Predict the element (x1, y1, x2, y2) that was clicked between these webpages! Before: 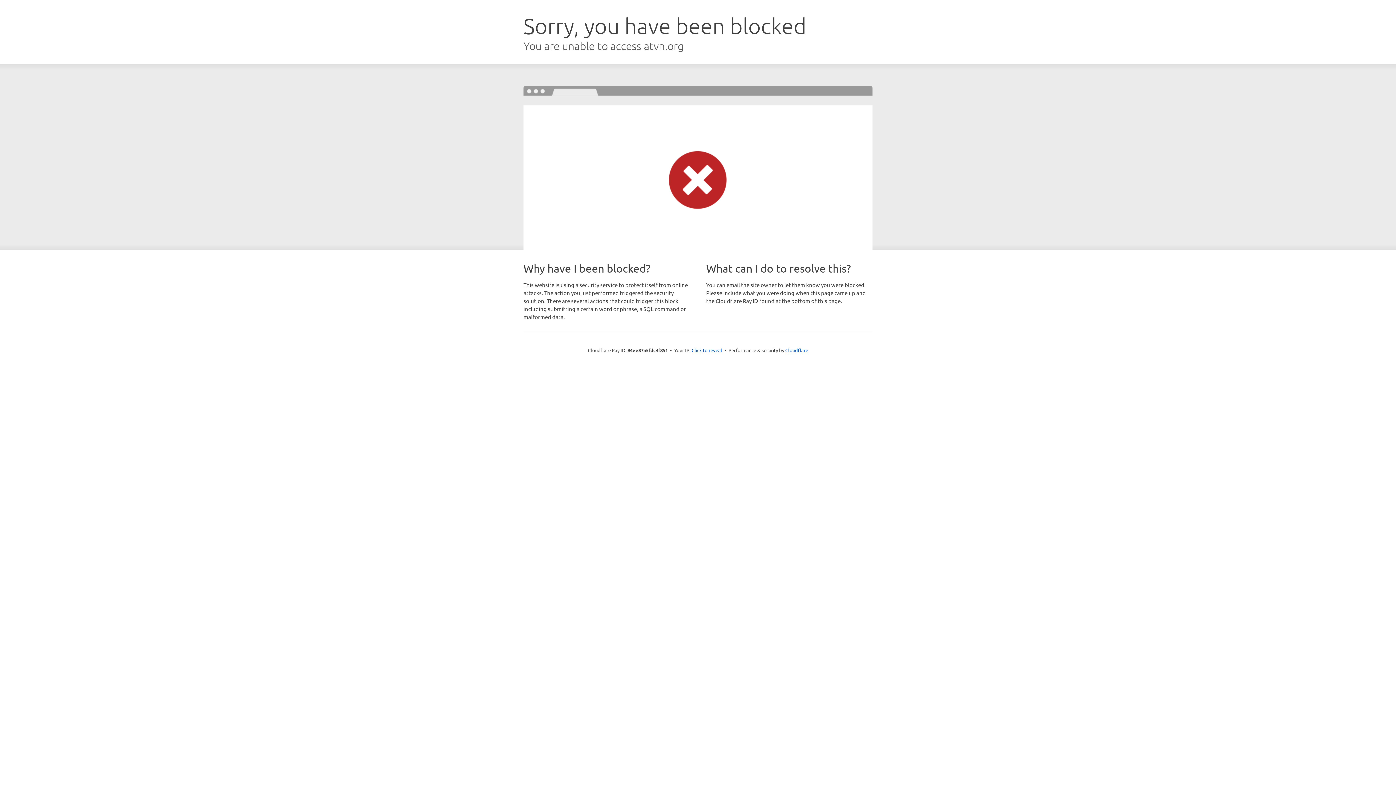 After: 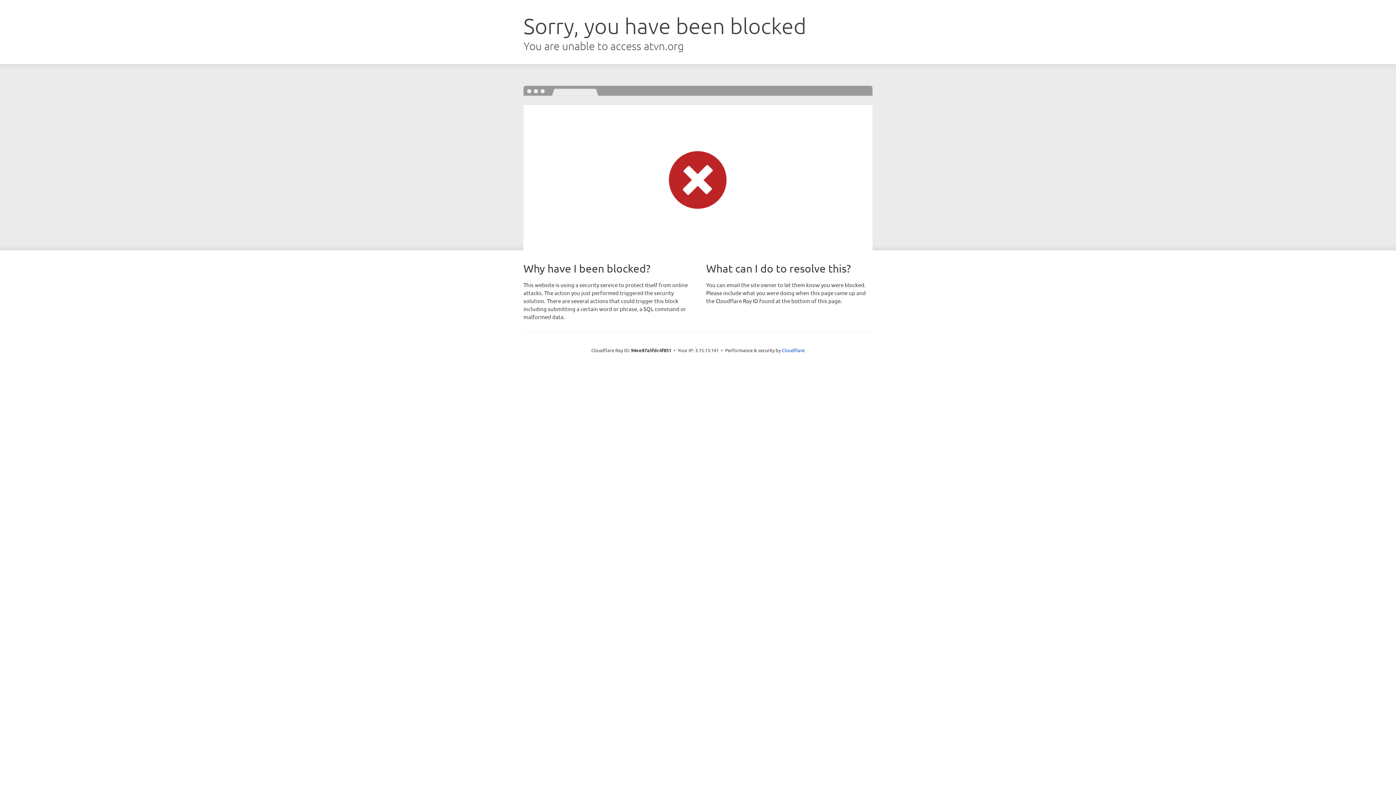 Action: label: Click to reveal bbox: (691, 346, 722, 353)